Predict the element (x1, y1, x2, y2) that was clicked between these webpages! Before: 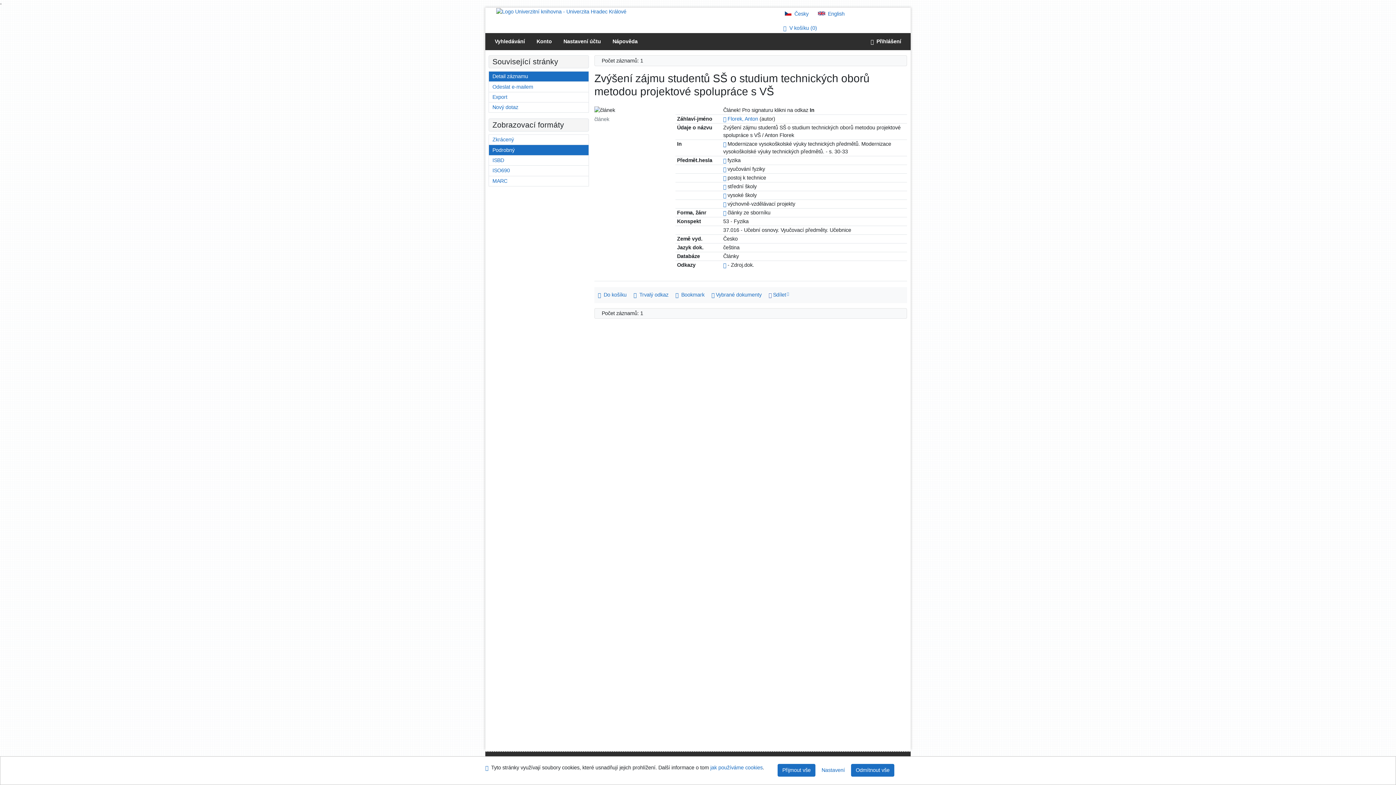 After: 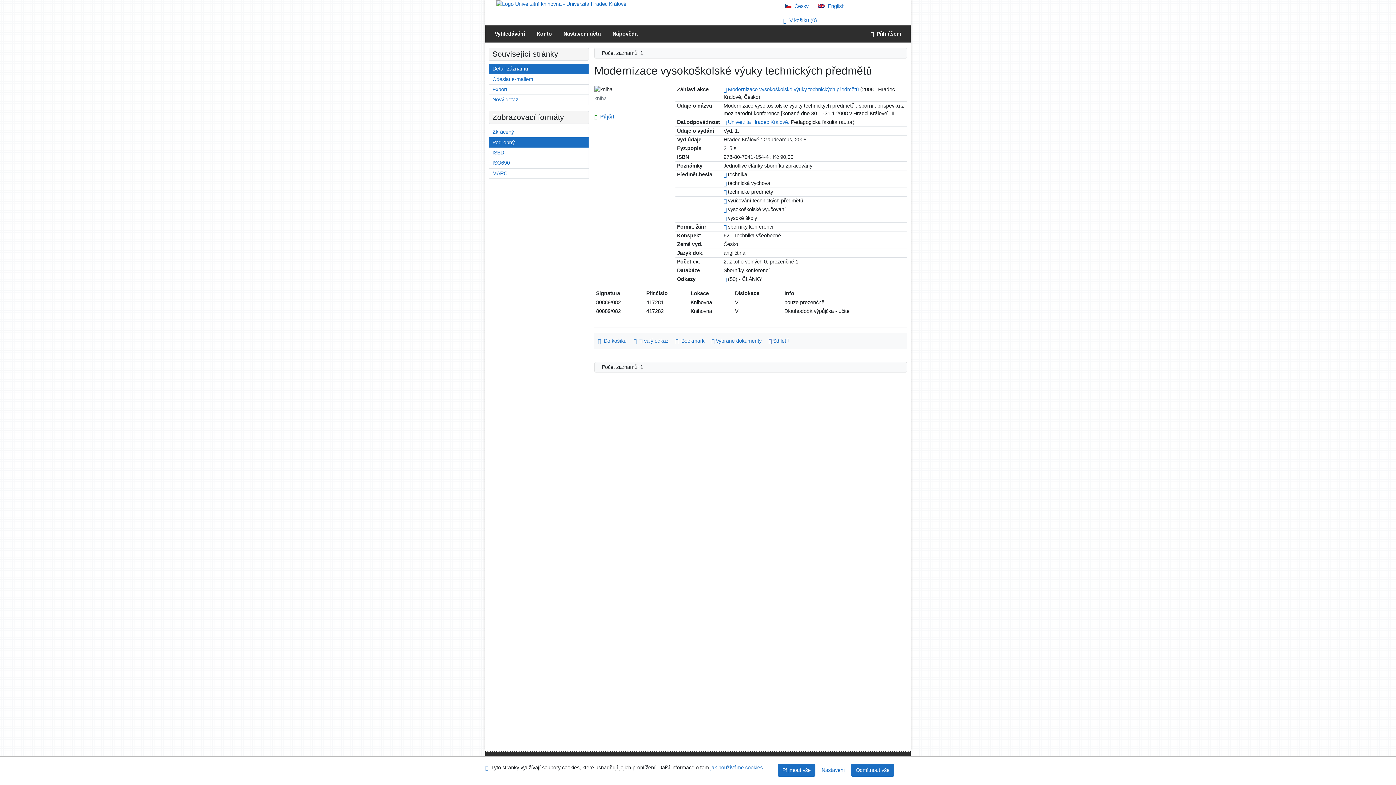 Action: bbox: (723, 262, 726, 268) label: Odkaz na související záznam